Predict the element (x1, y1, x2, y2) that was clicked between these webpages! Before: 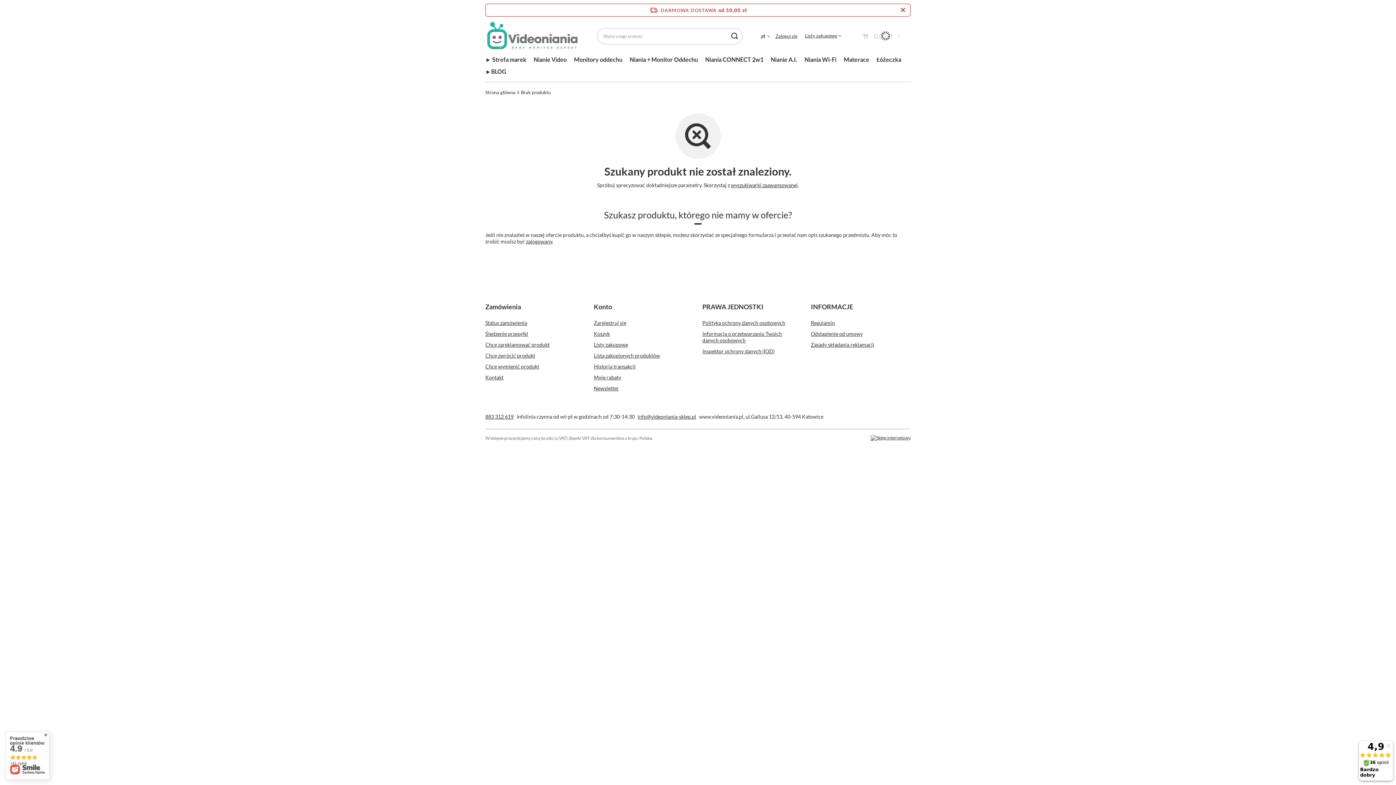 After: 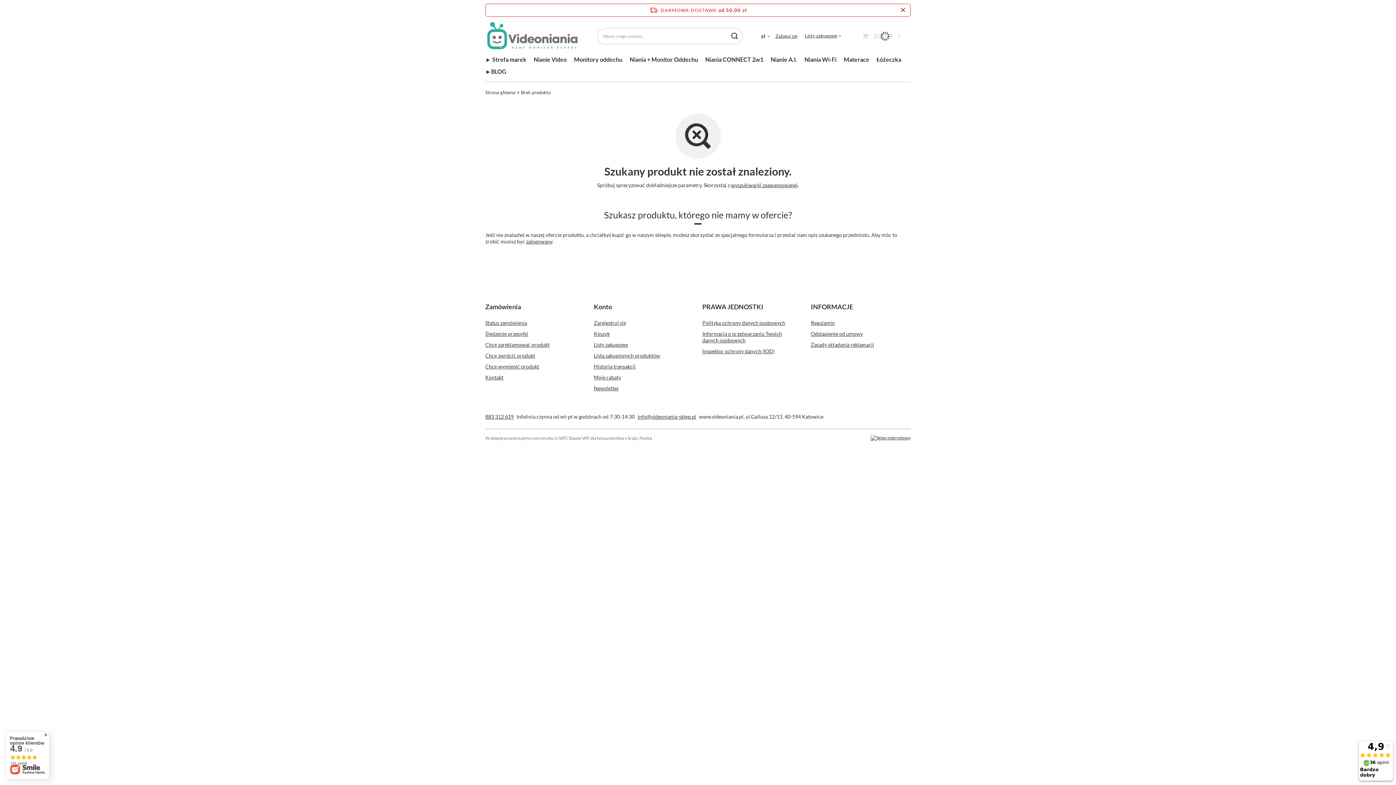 Action: bbox: (5, 731, 49, 780) label: Prawdziwe opinie klientów
4.9 / 5.0
741 opinii